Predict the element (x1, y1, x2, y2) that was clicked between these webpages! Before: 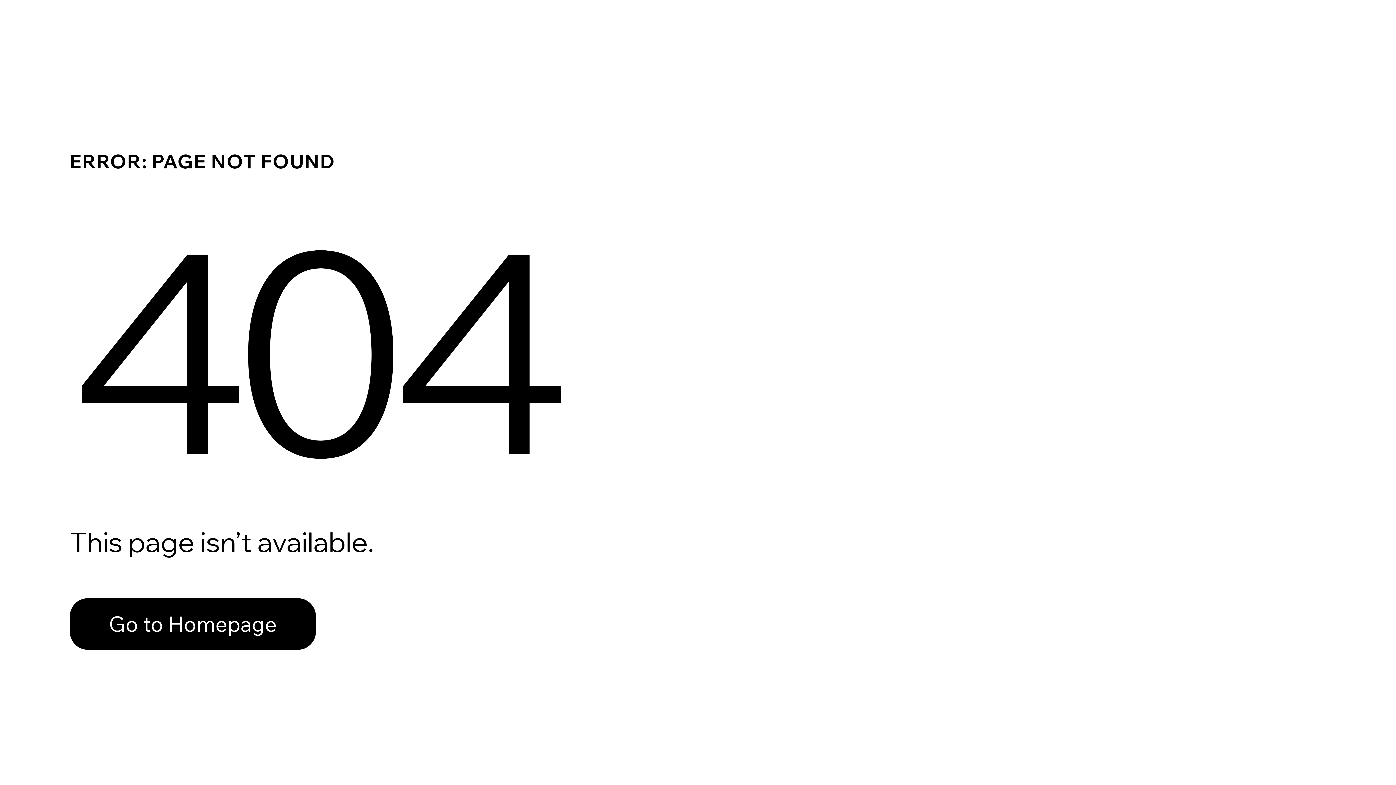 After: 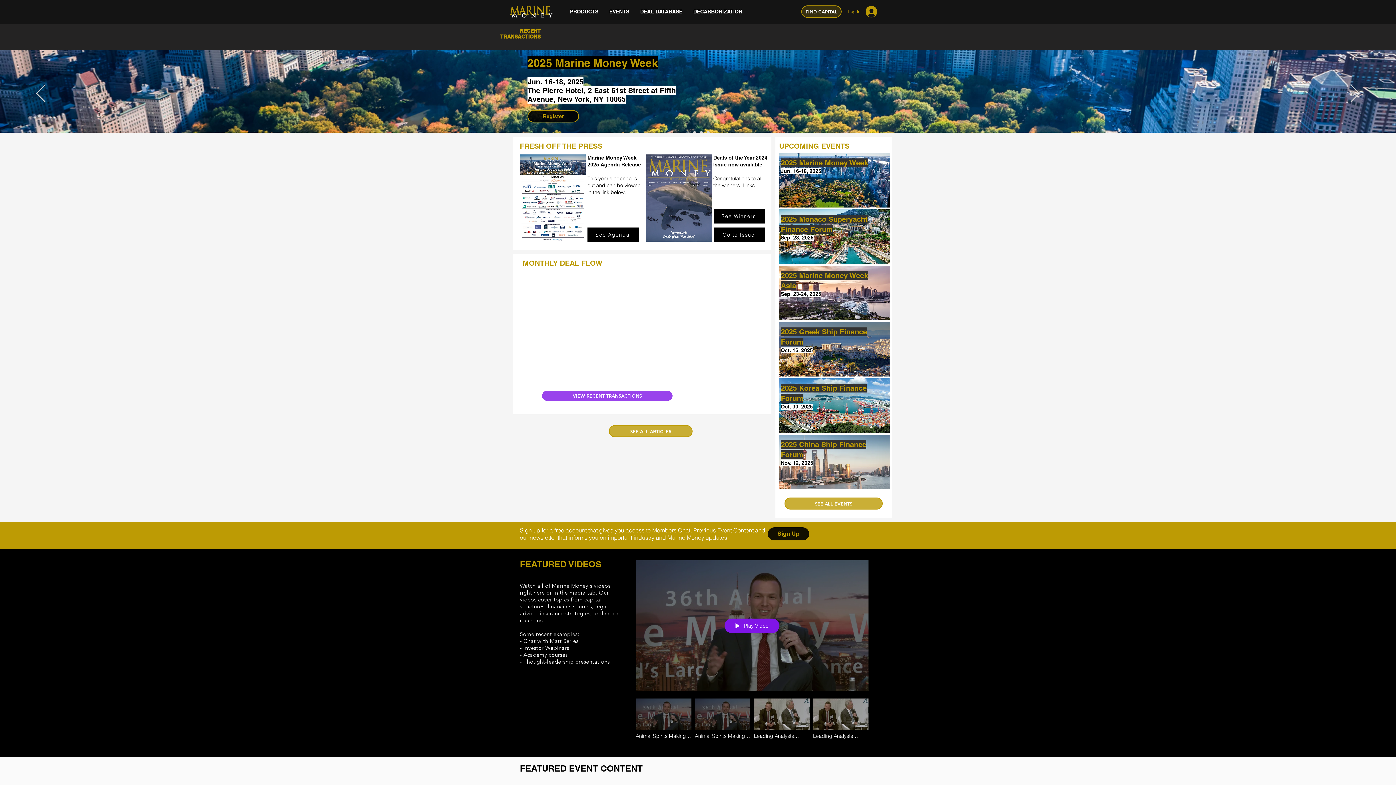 Action: label: Go to Homepage bbox: (69, 598, 316, 650)